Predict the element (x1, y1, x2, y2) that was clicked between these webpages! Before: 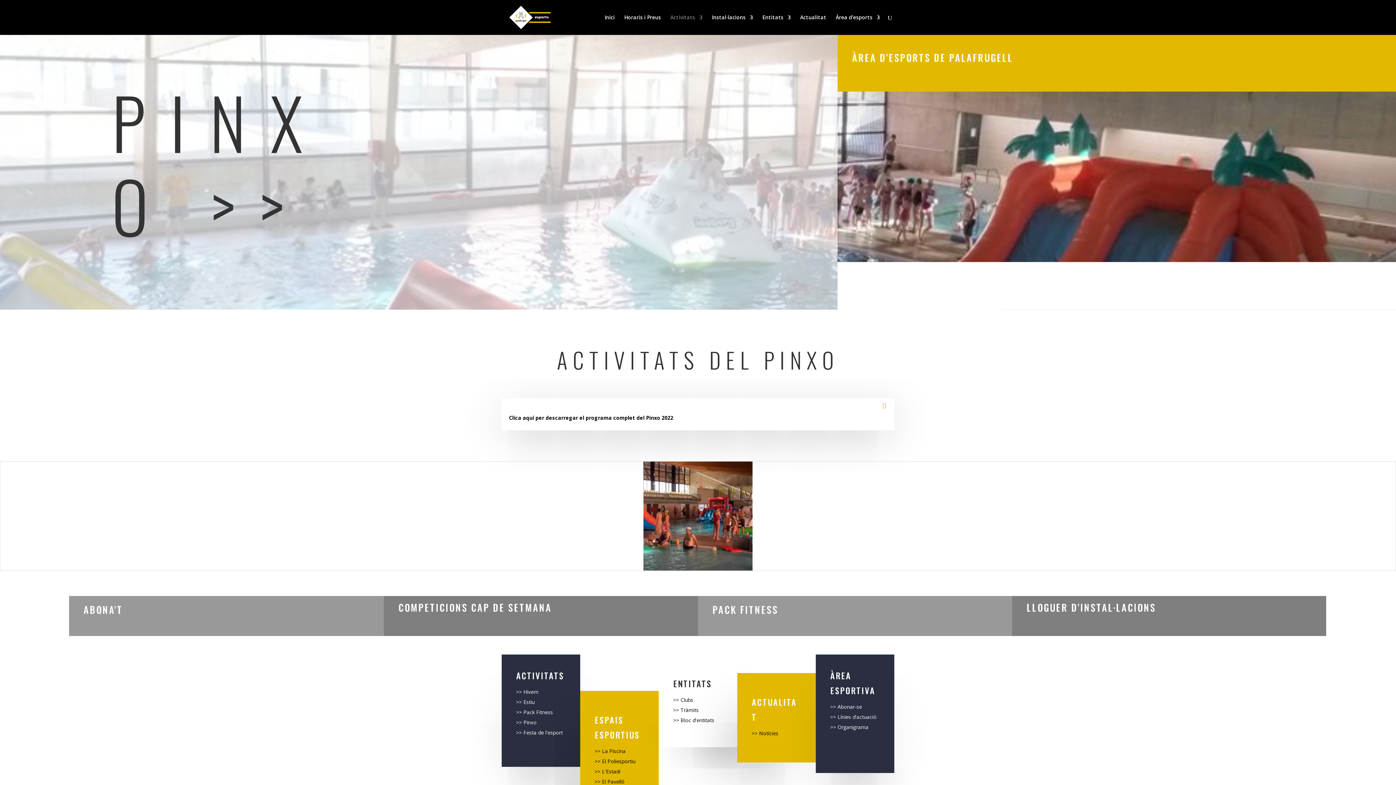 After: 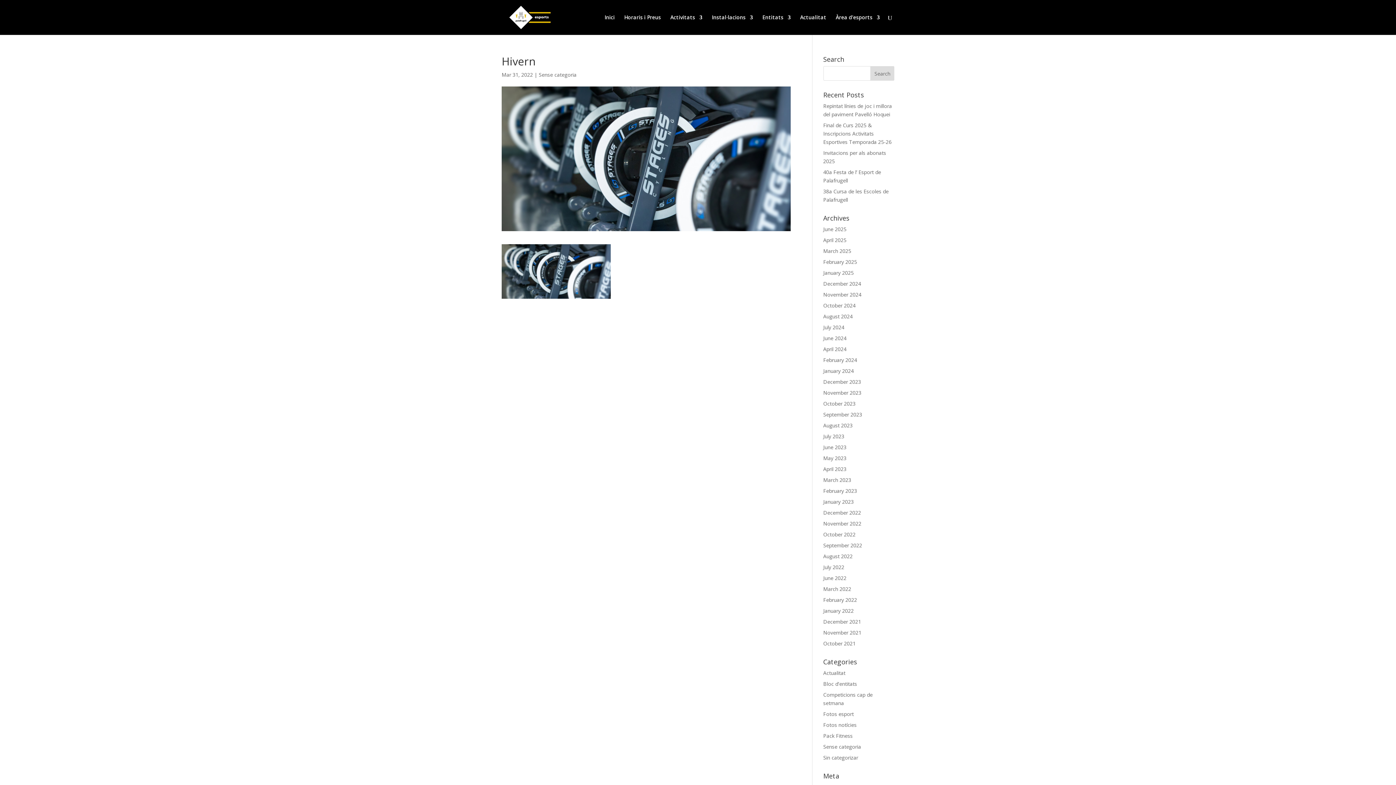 Action: bbox: (523, 688, 538, 695) label: Hivern